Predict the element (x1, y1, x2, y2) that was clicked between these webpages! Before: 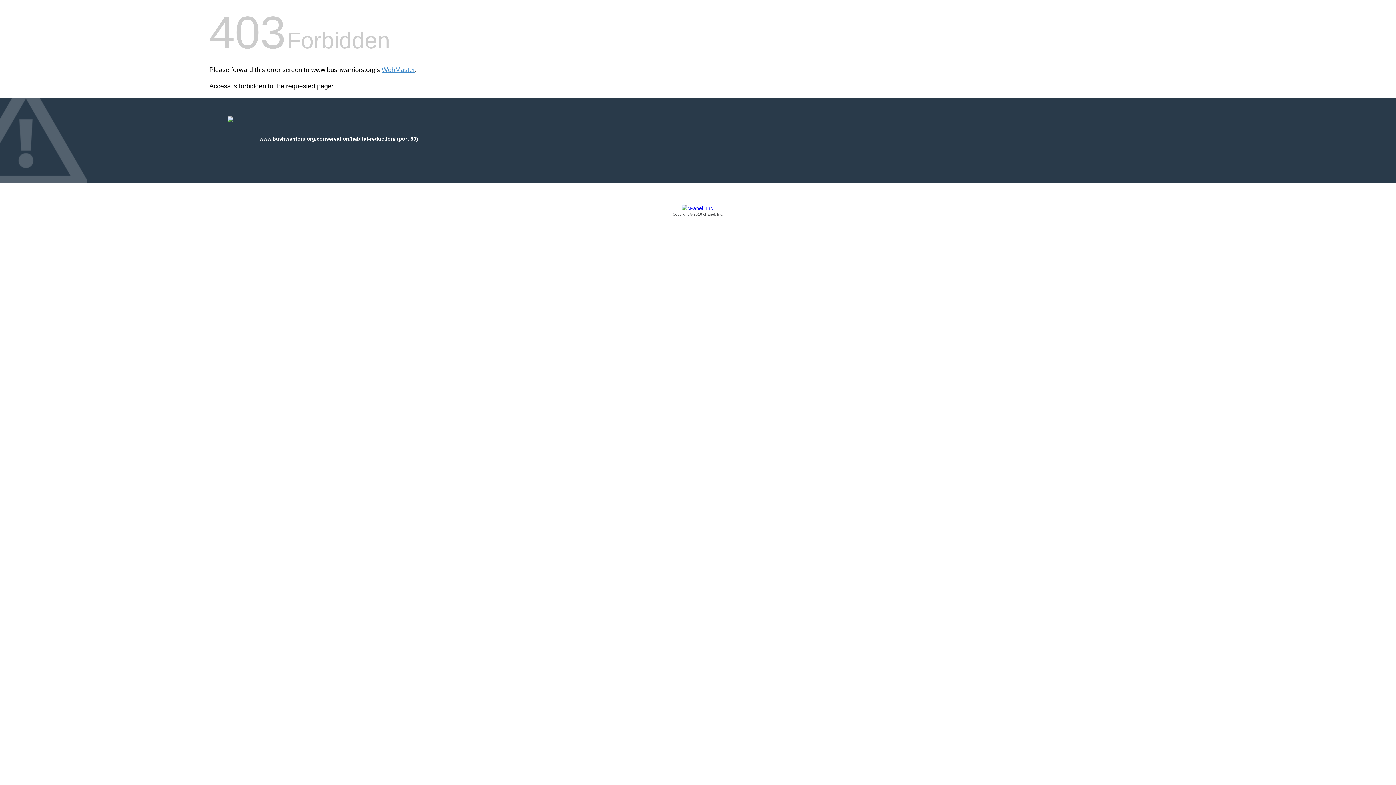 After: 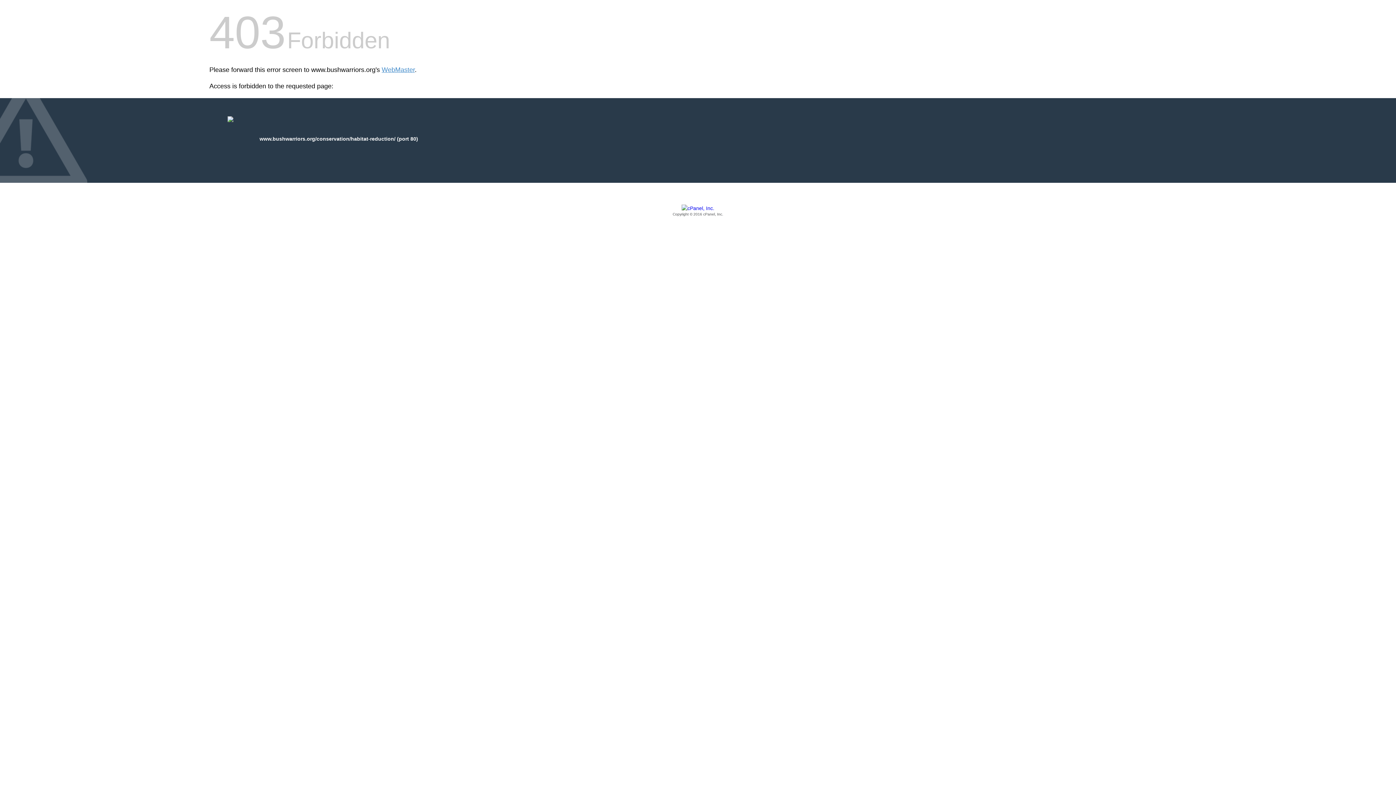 Action: label: Copyright © 2016 cPanel, Inc. bbox: (209, 205, 1186, 217)